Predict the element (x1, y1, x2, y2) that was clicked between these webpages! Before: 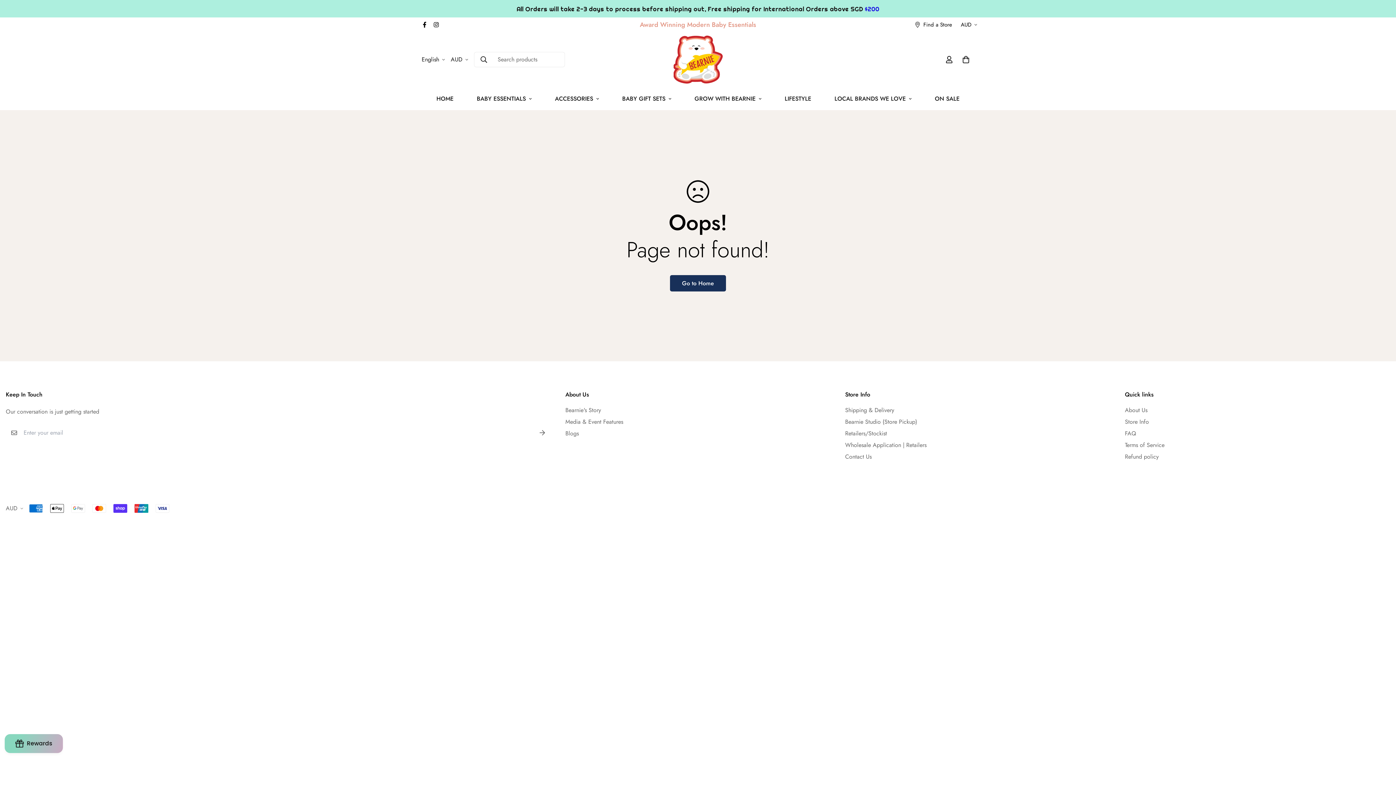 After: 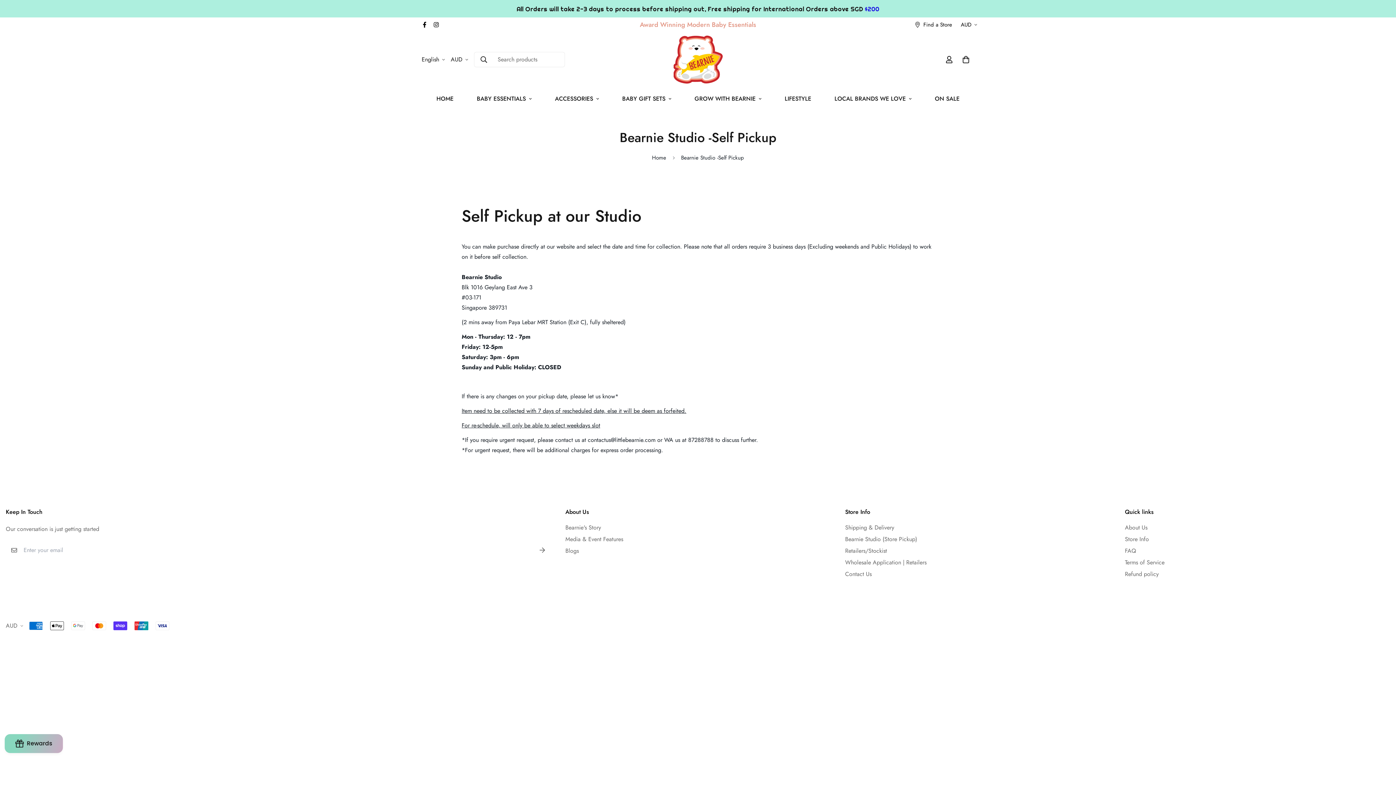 Action: bbox: (845, 417, 917, 426) label: Bearnie Studio (Store Pickup)